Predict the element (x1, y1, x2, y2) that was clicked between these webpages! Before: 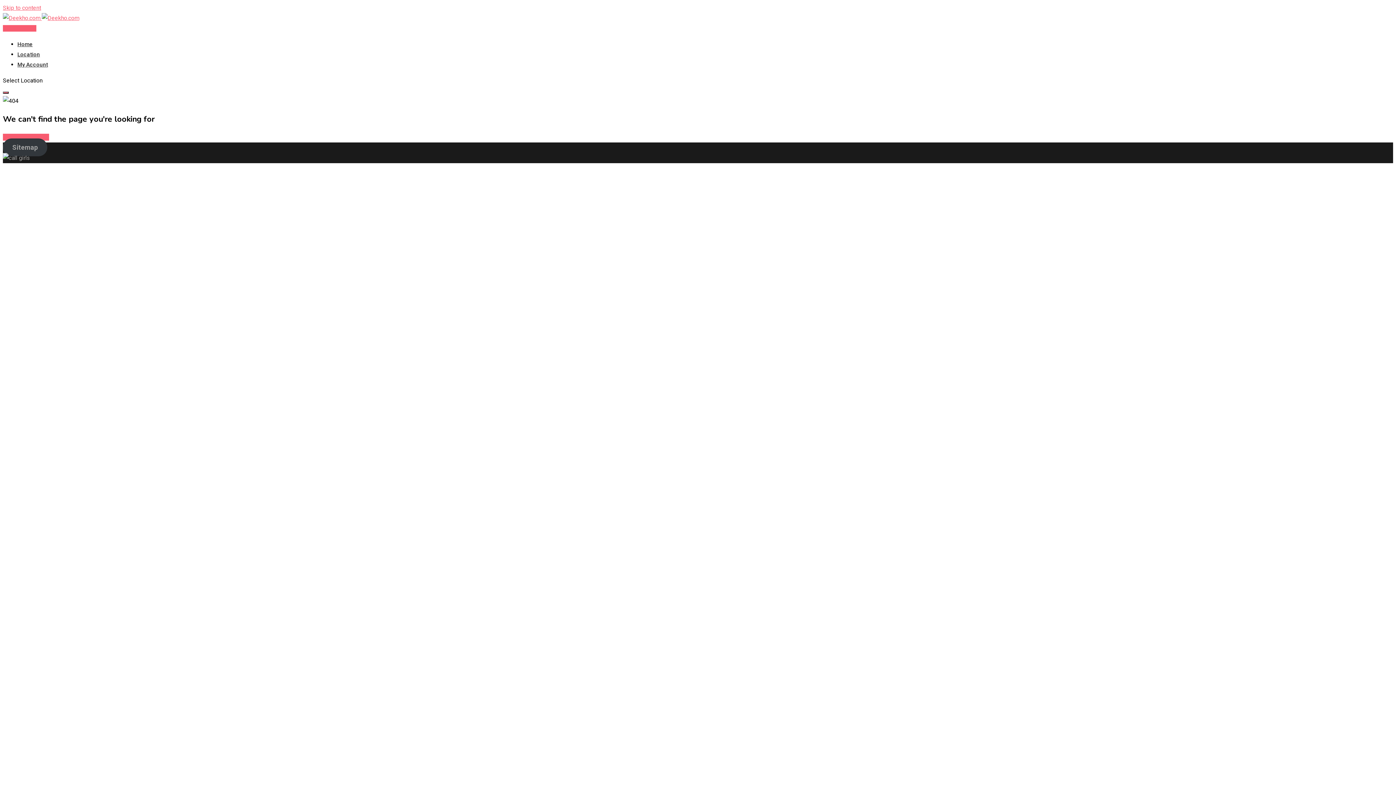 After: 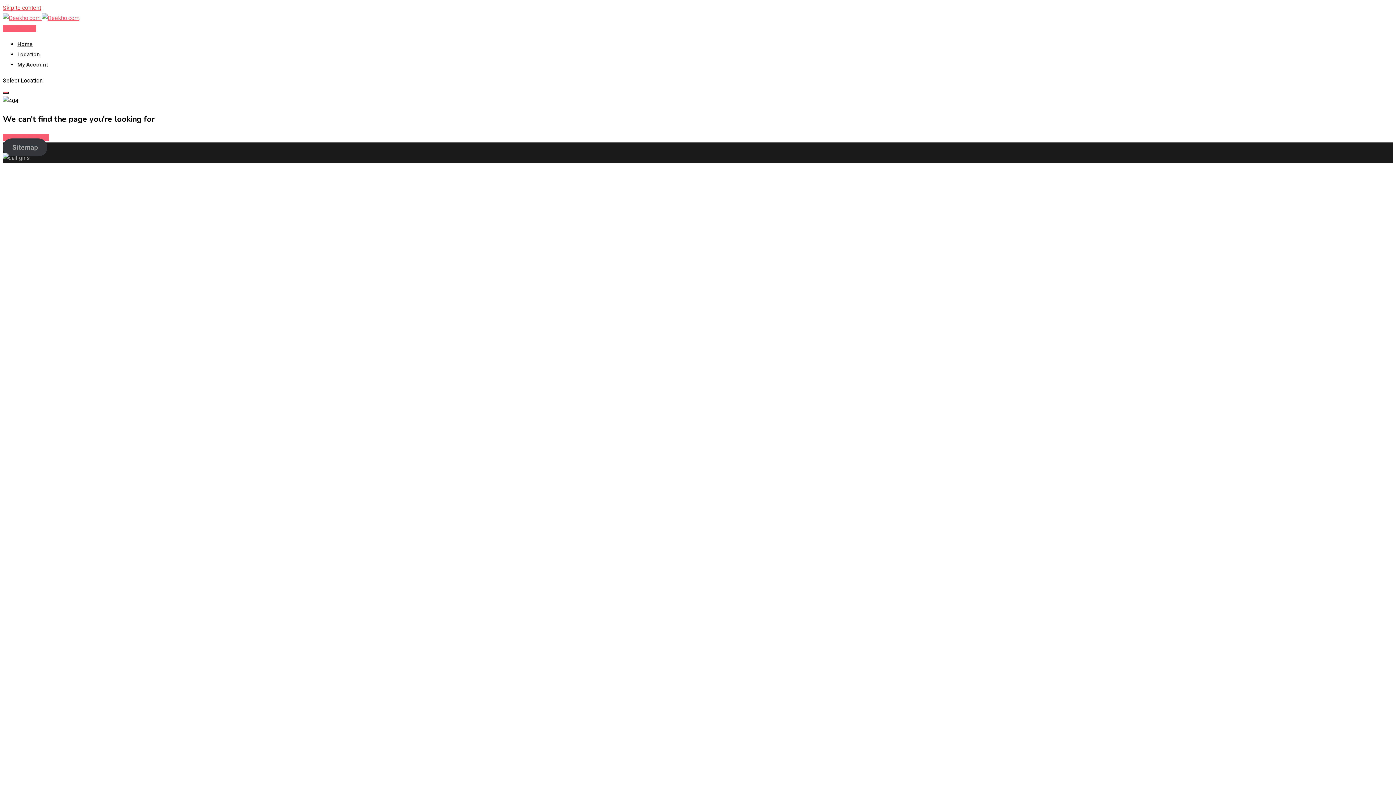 Action: label: Skip to content bbox: (2, 4, 41, 11)